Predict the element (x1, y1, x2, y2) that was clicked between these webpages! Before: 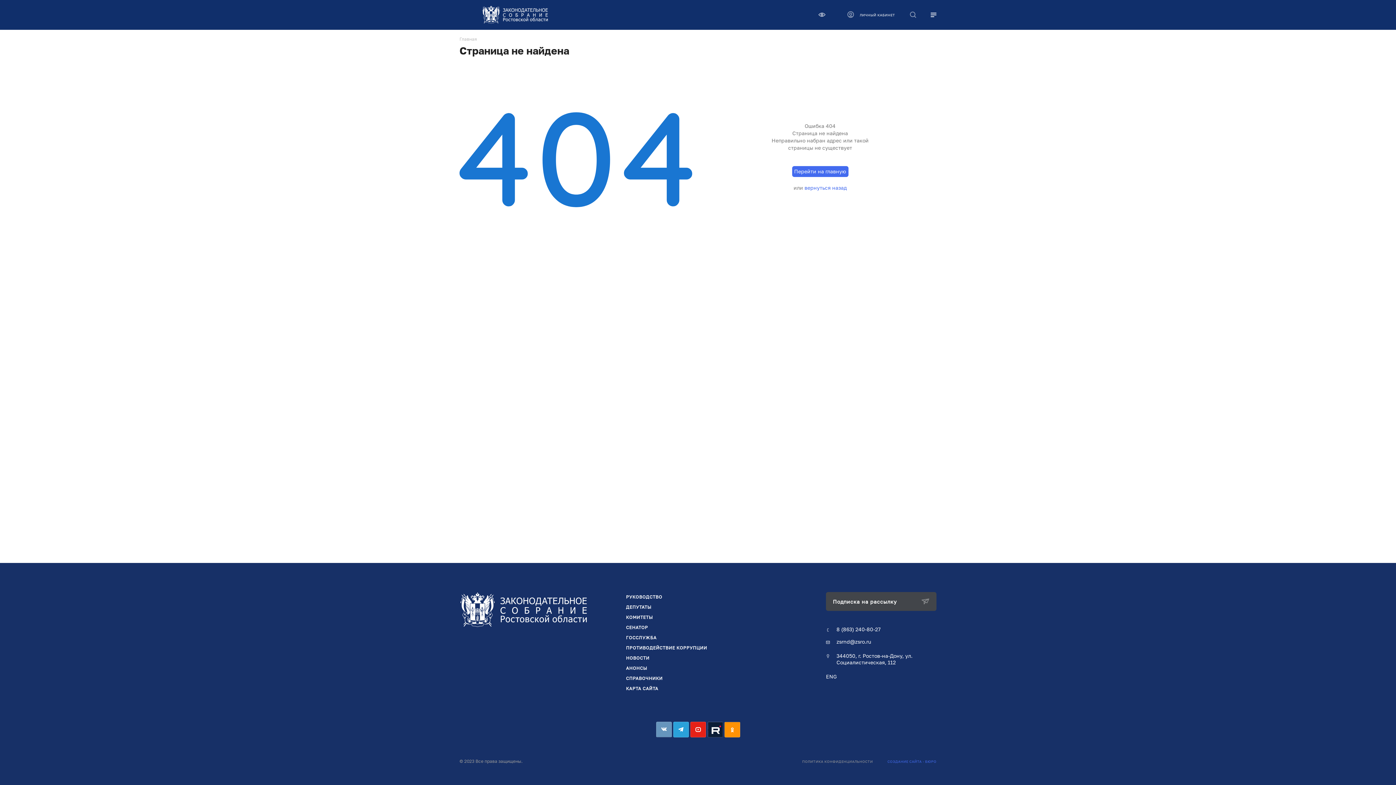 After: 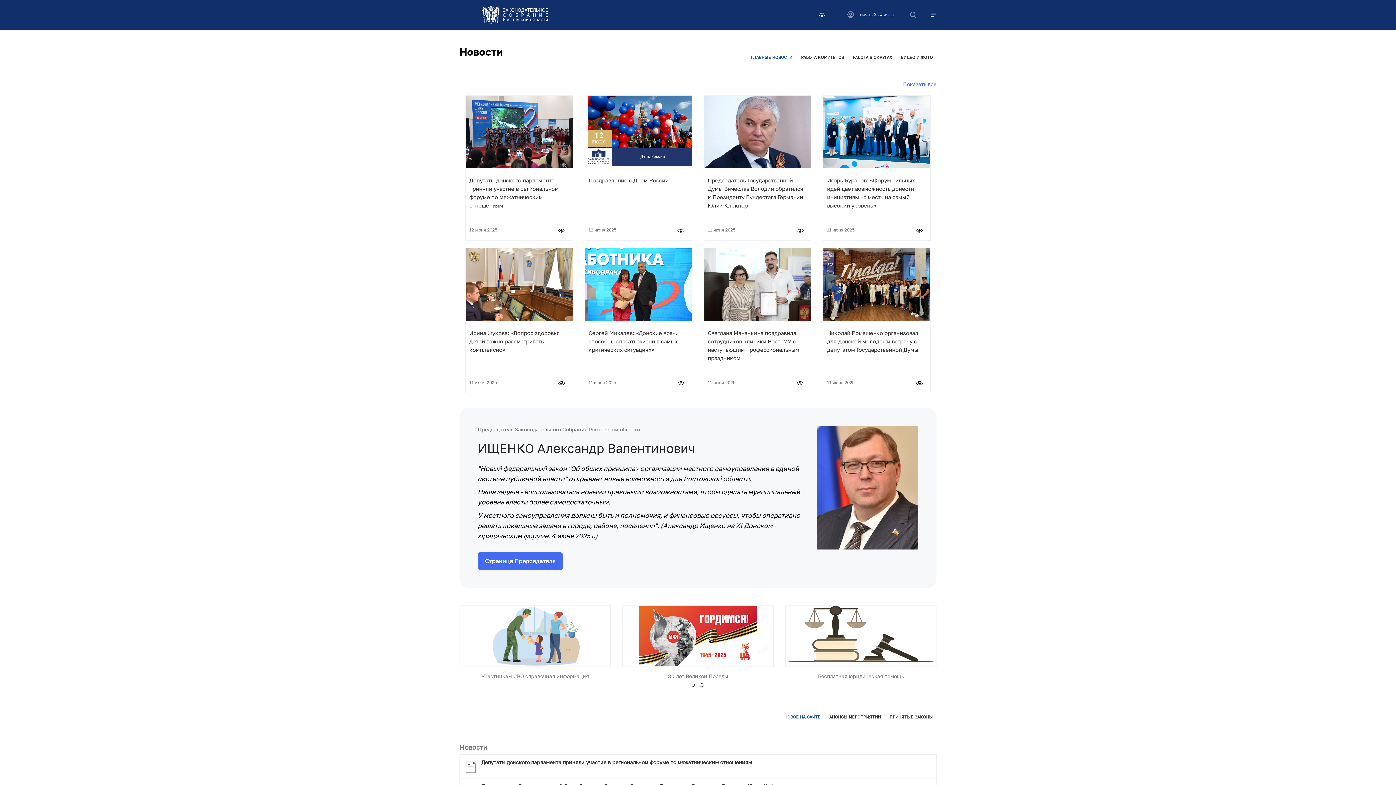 Action: bbox: (459, 592, 586, 598)